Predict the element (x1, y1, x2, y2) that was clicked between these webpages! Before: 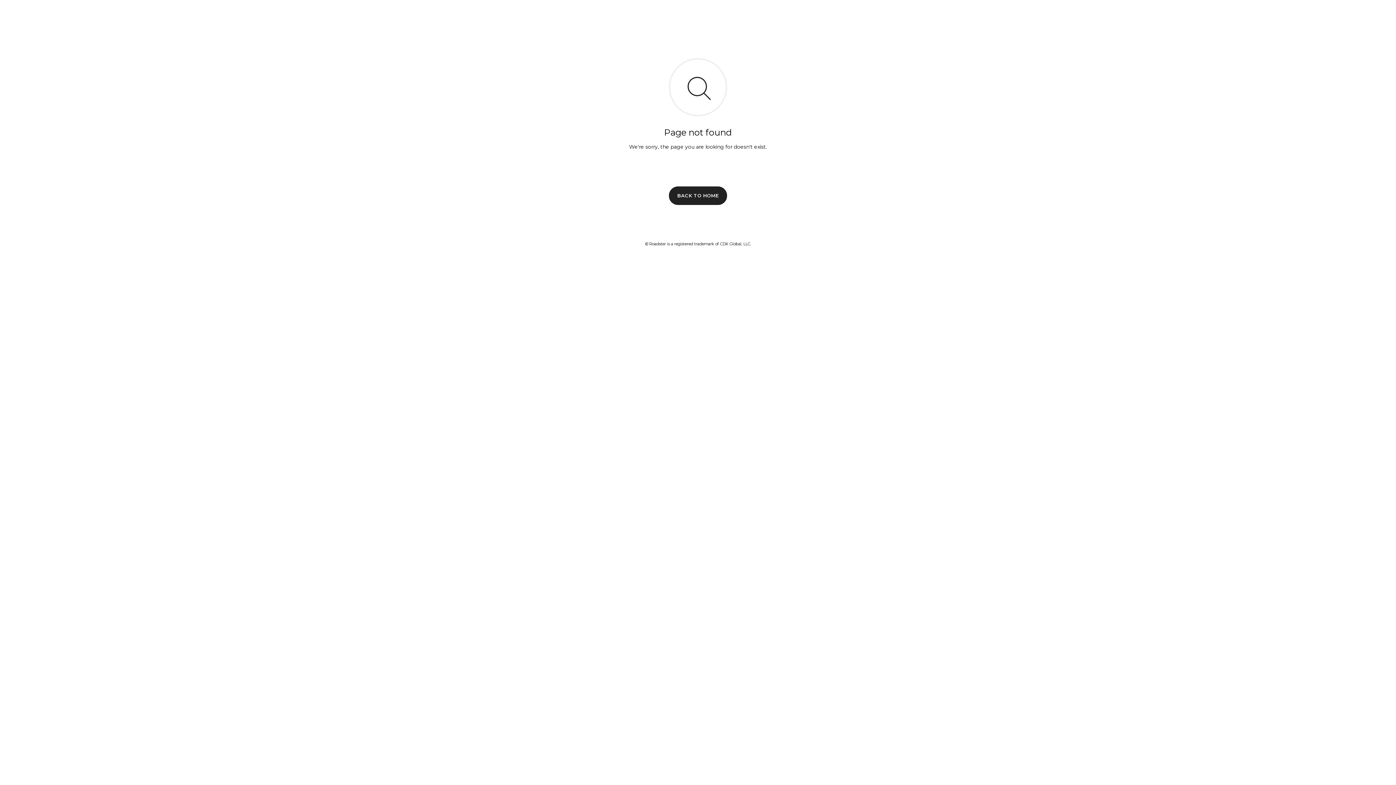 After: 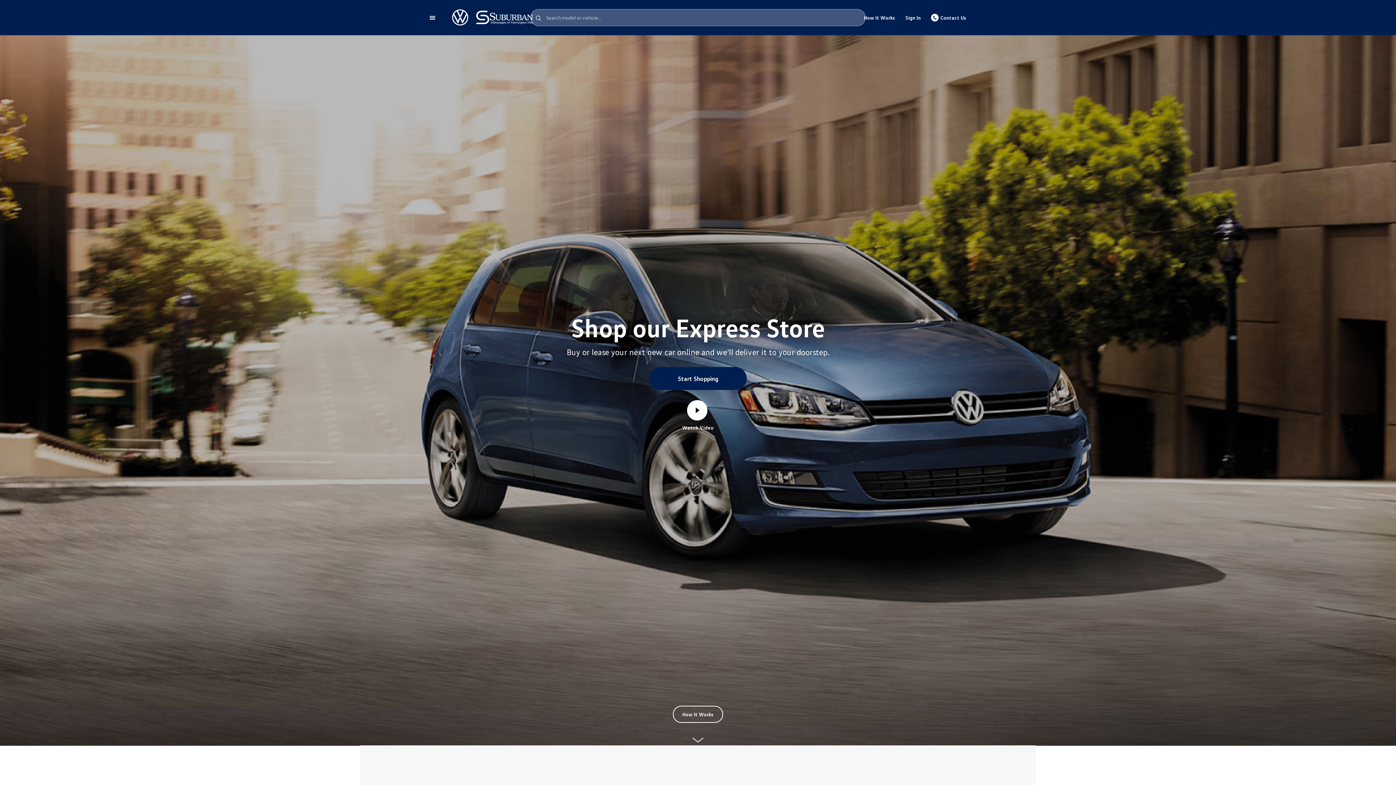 Action: label: BACK TO HOME bbox: (669, 186, 727, 204)